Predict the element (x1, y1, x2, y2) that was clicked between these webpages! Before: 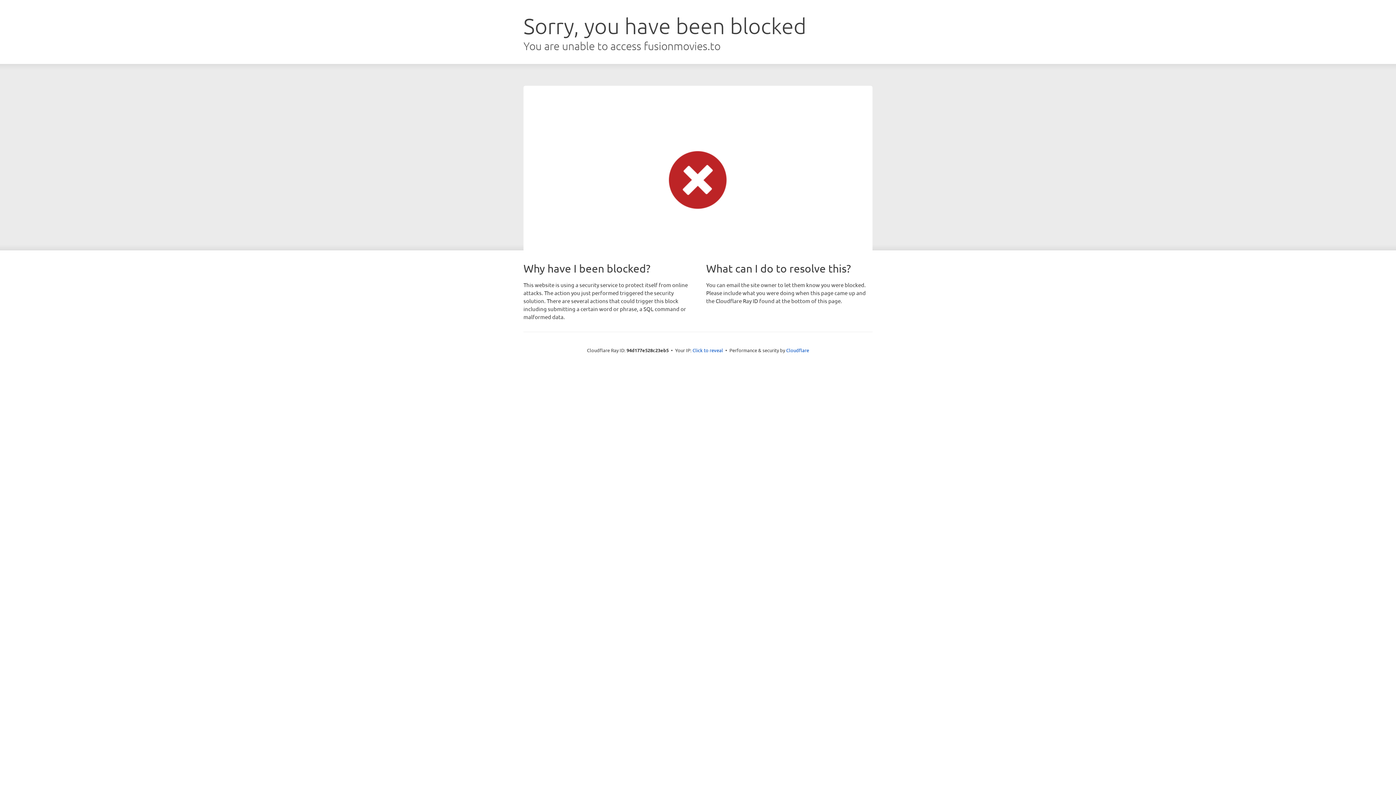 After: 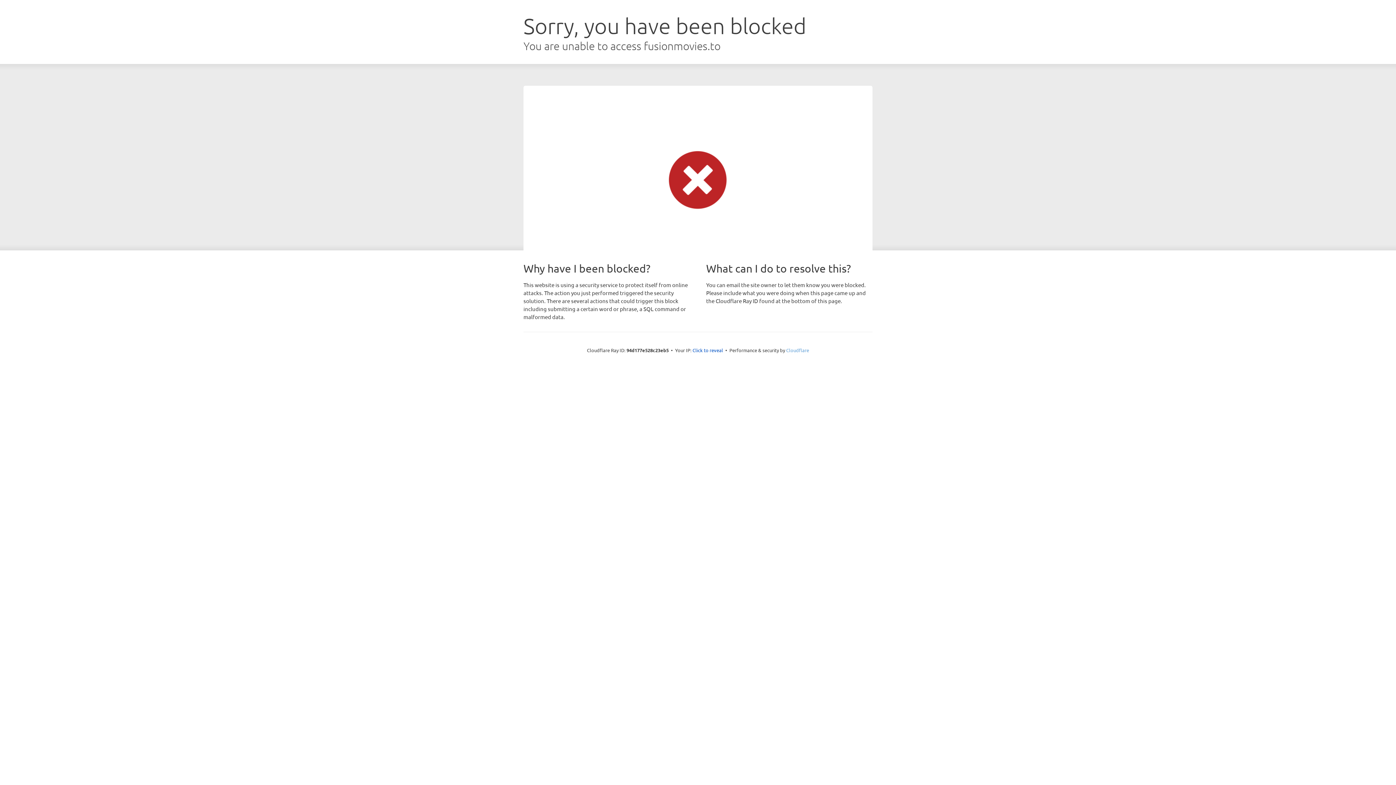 Action: bbox: (786, 347, 809, 353) label: Cloudflare